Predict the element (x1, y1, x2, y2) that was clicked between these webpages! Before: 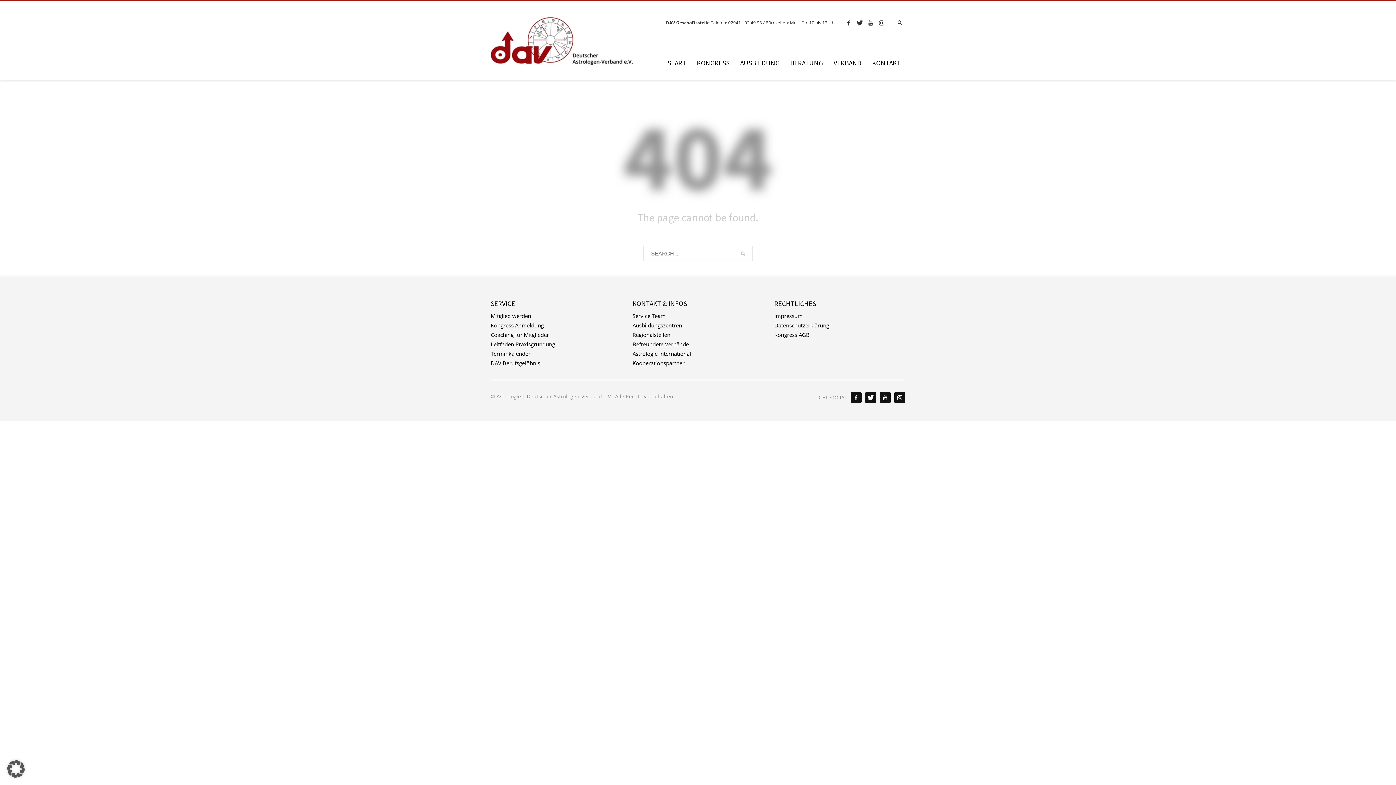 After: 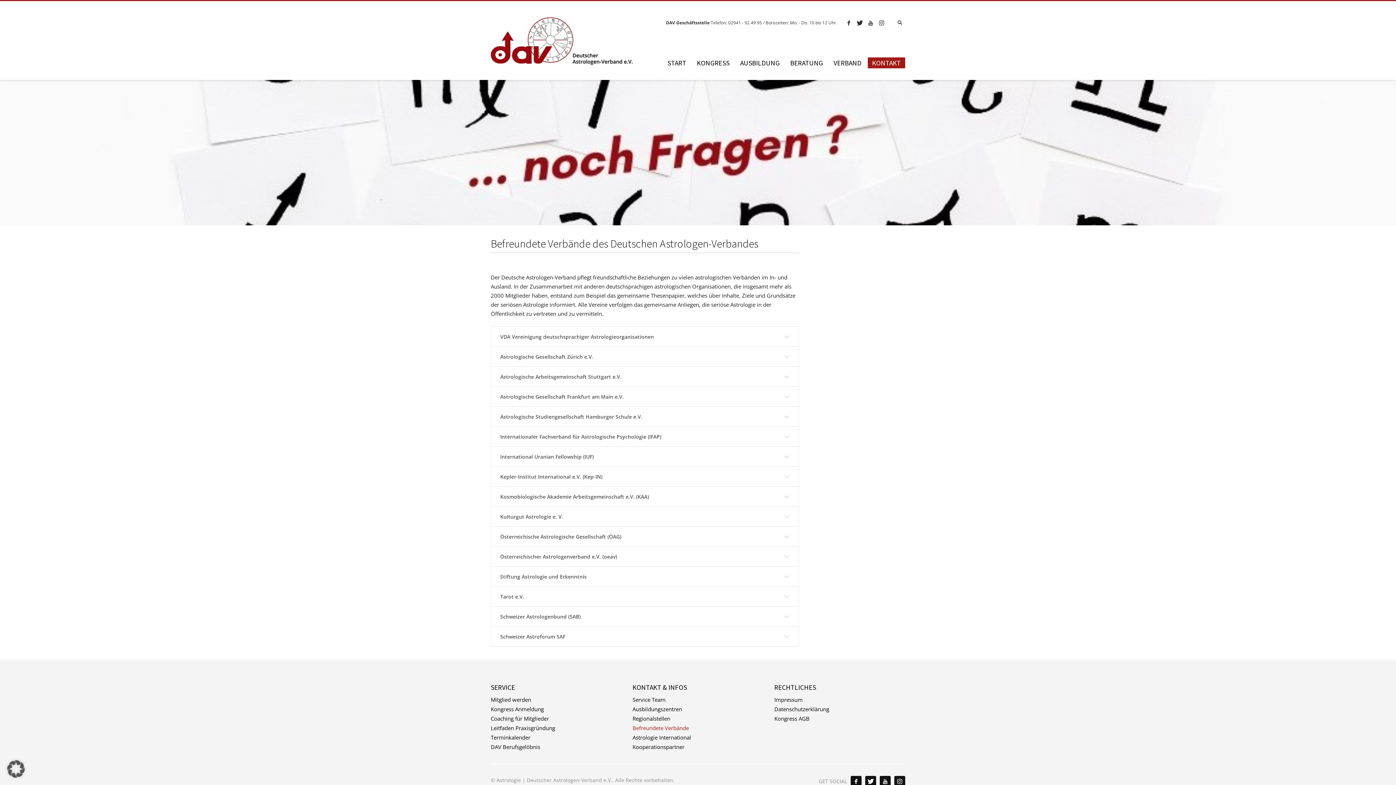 Action: bbox: (632, 340, 763, 348) label: Befreundete Verbände